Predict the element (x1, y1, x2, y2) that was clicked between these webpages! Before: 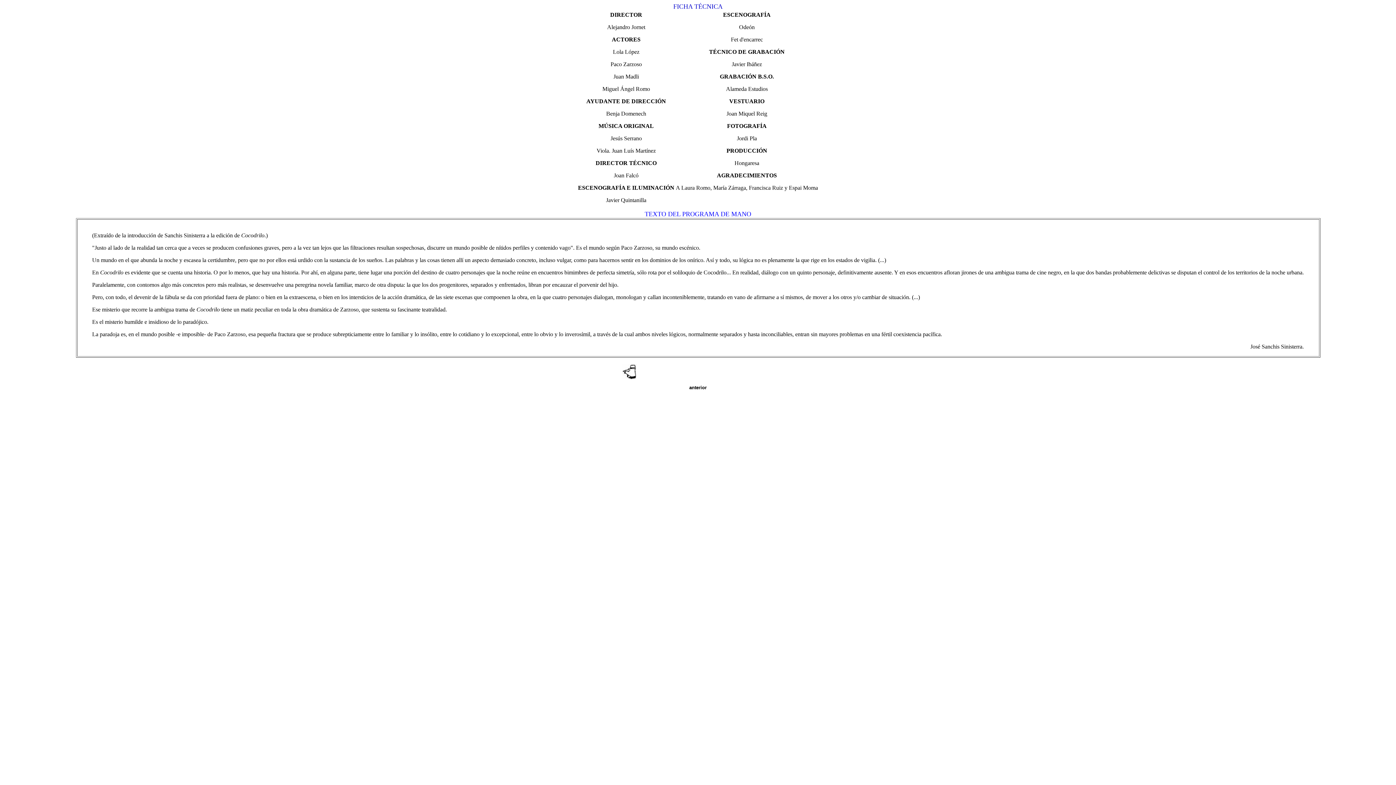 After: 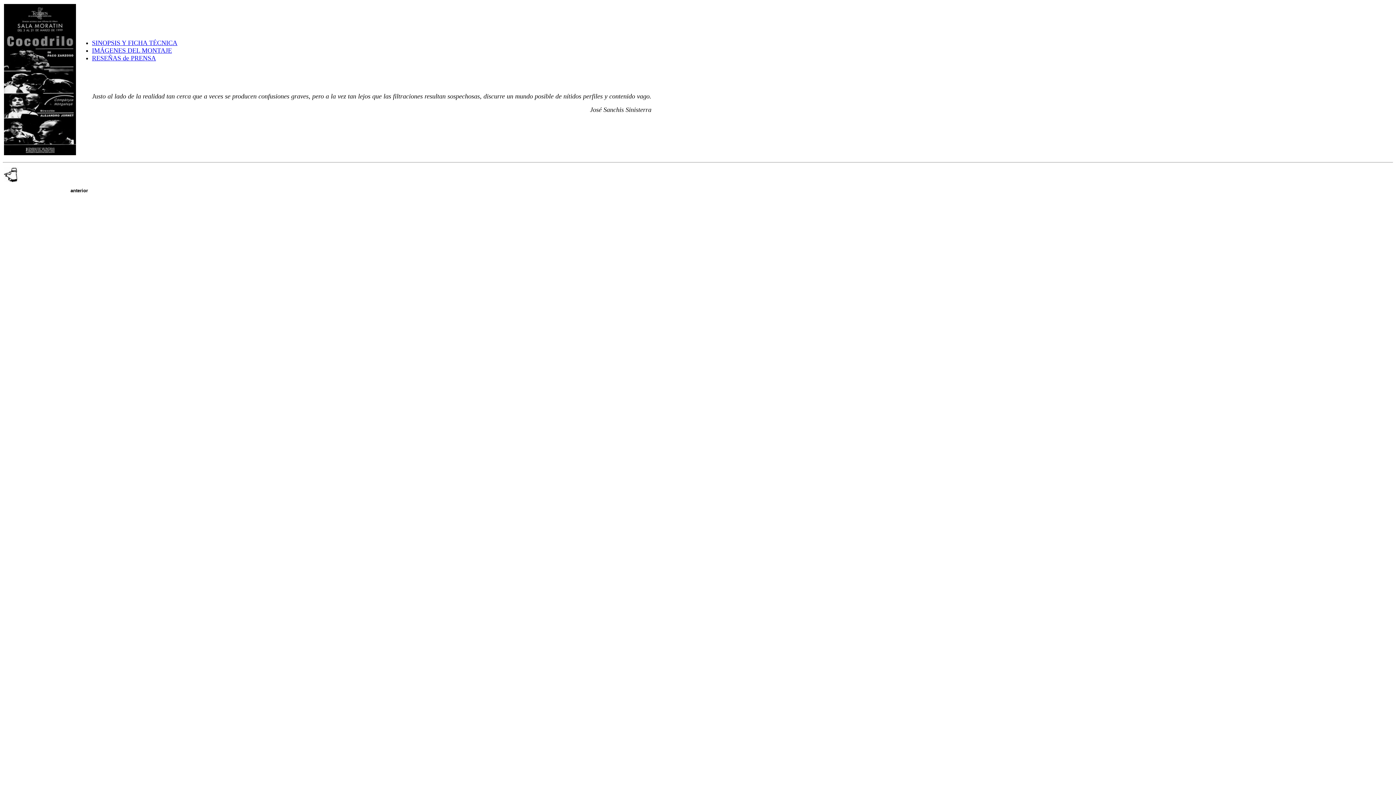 Action: bbox: (622, 374, 637, 380)